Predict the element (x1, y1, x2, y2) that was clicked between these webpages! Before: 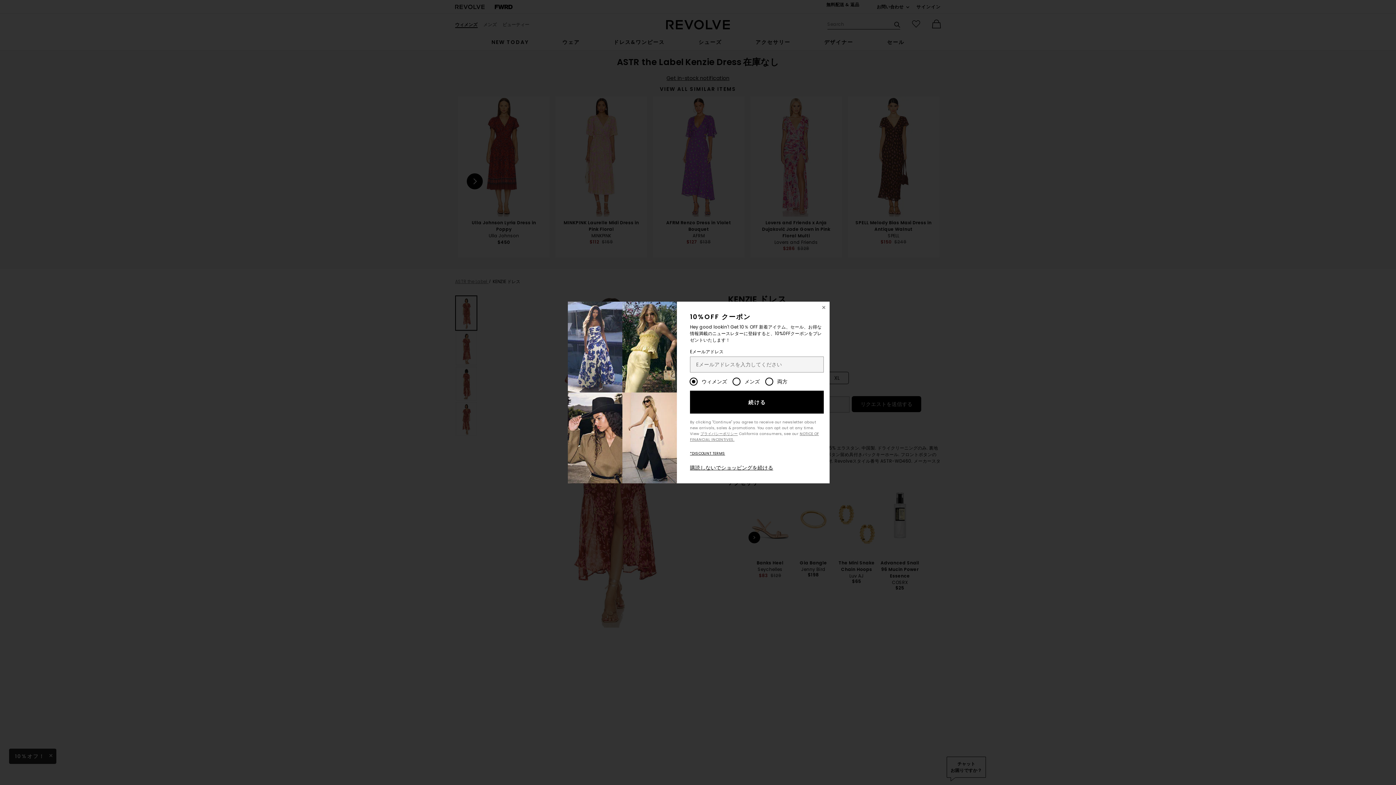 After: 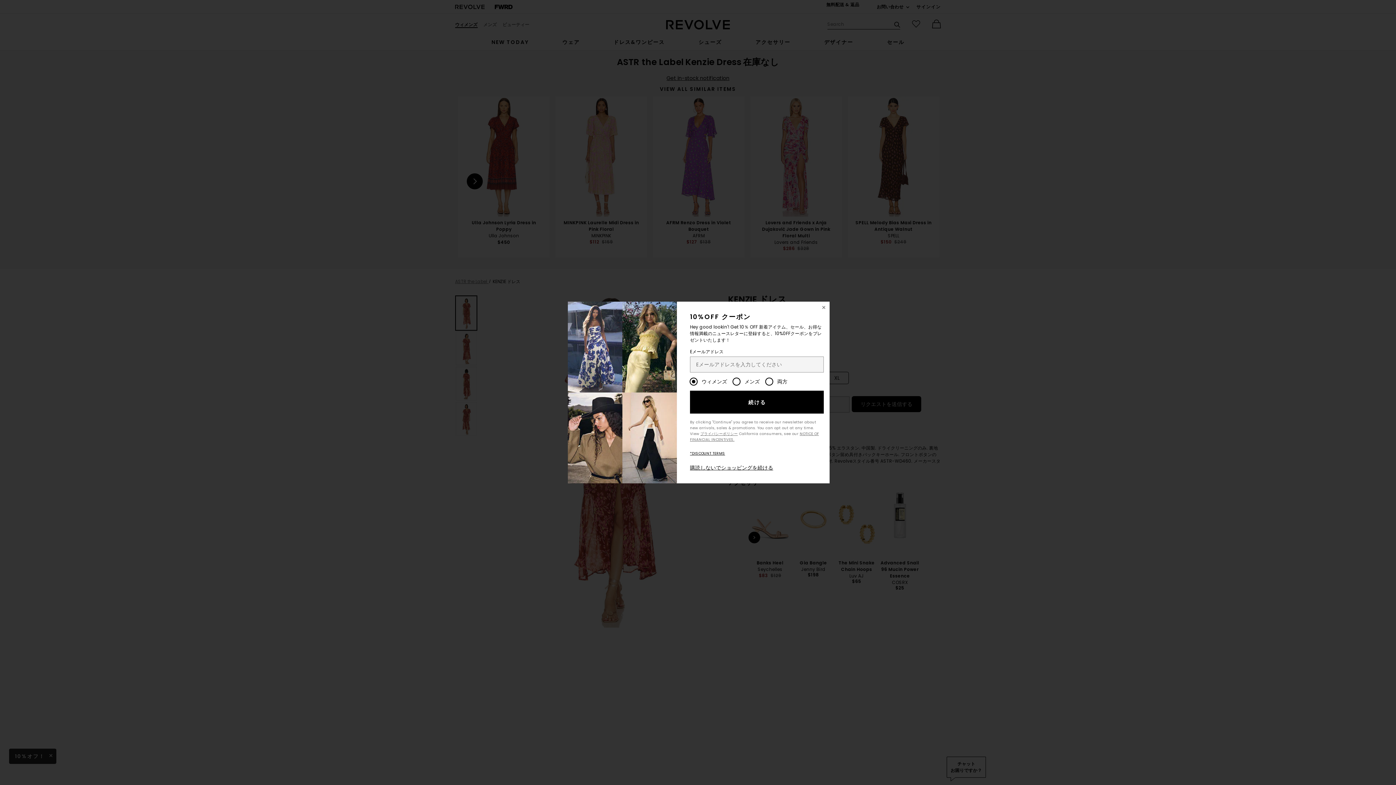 Action: bbox: (690, 393, 823, 416) label: 続ける